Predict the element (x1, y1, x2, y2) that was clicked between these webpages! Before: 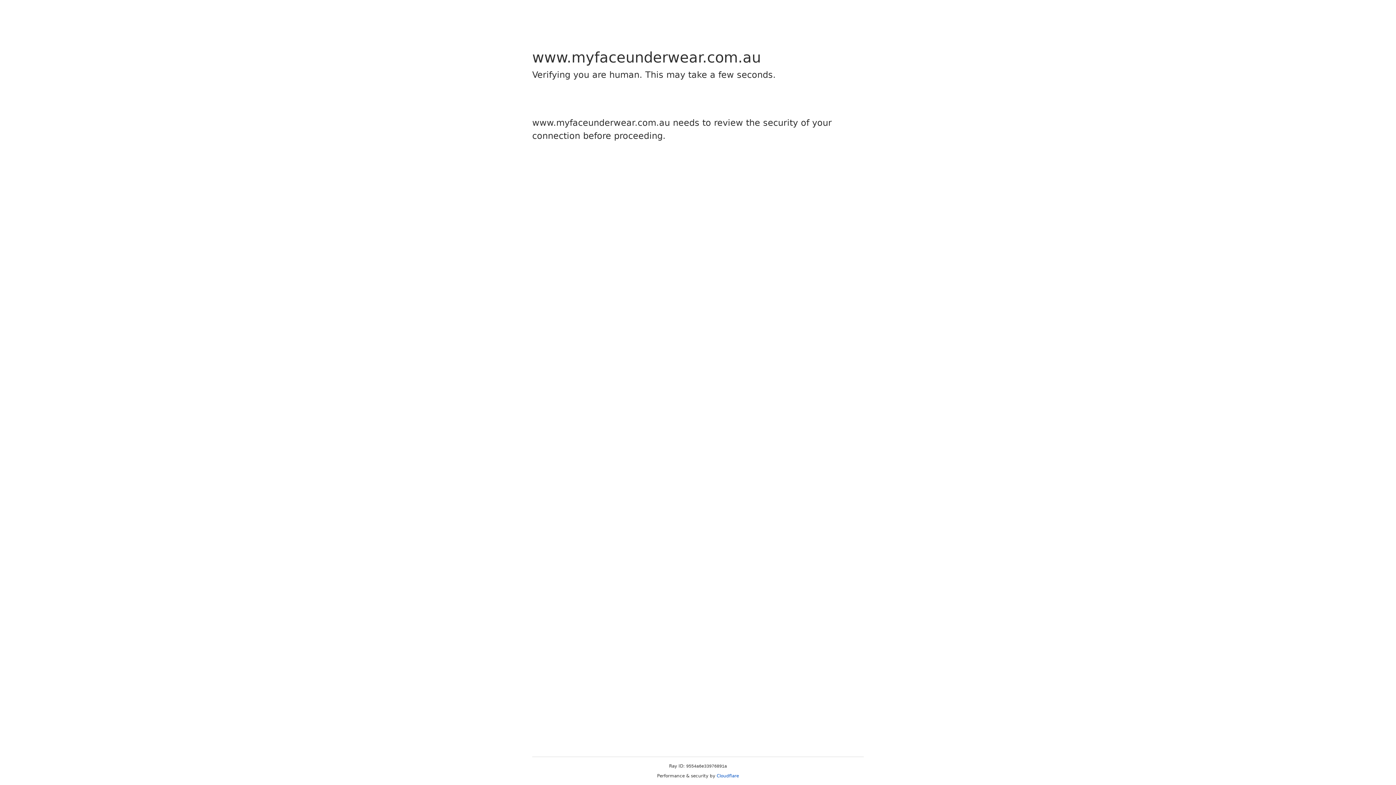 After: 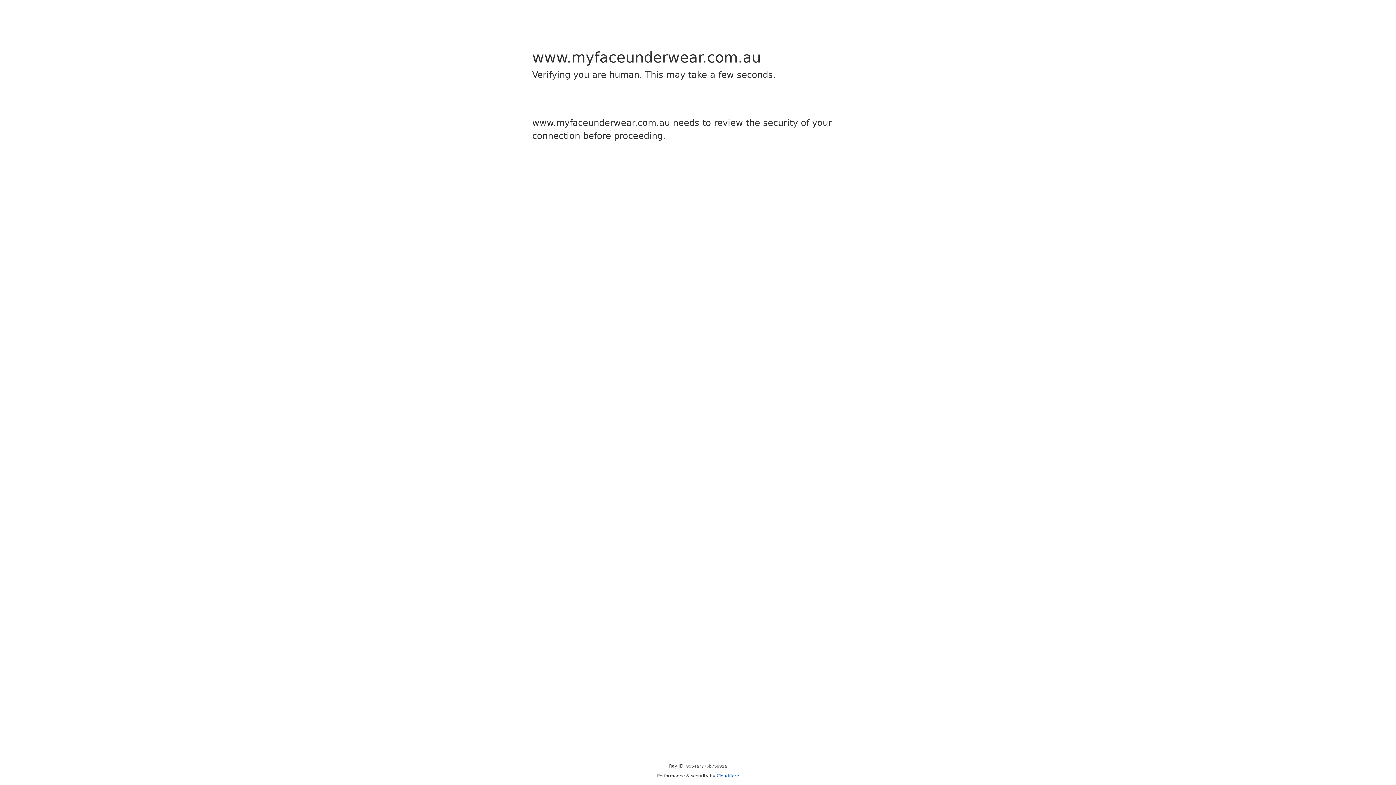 Action: bbox: (716, 773, 739, 778) label: Cloudflare